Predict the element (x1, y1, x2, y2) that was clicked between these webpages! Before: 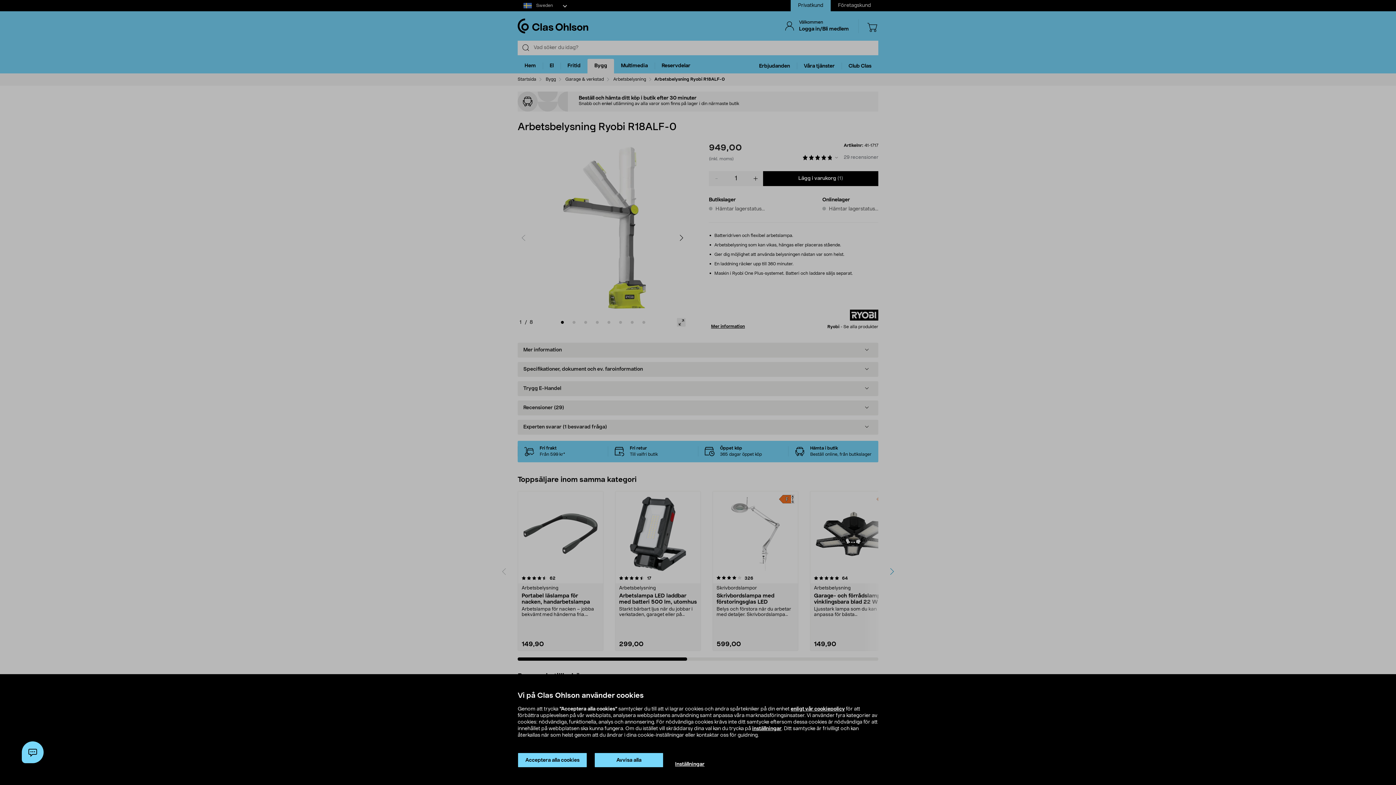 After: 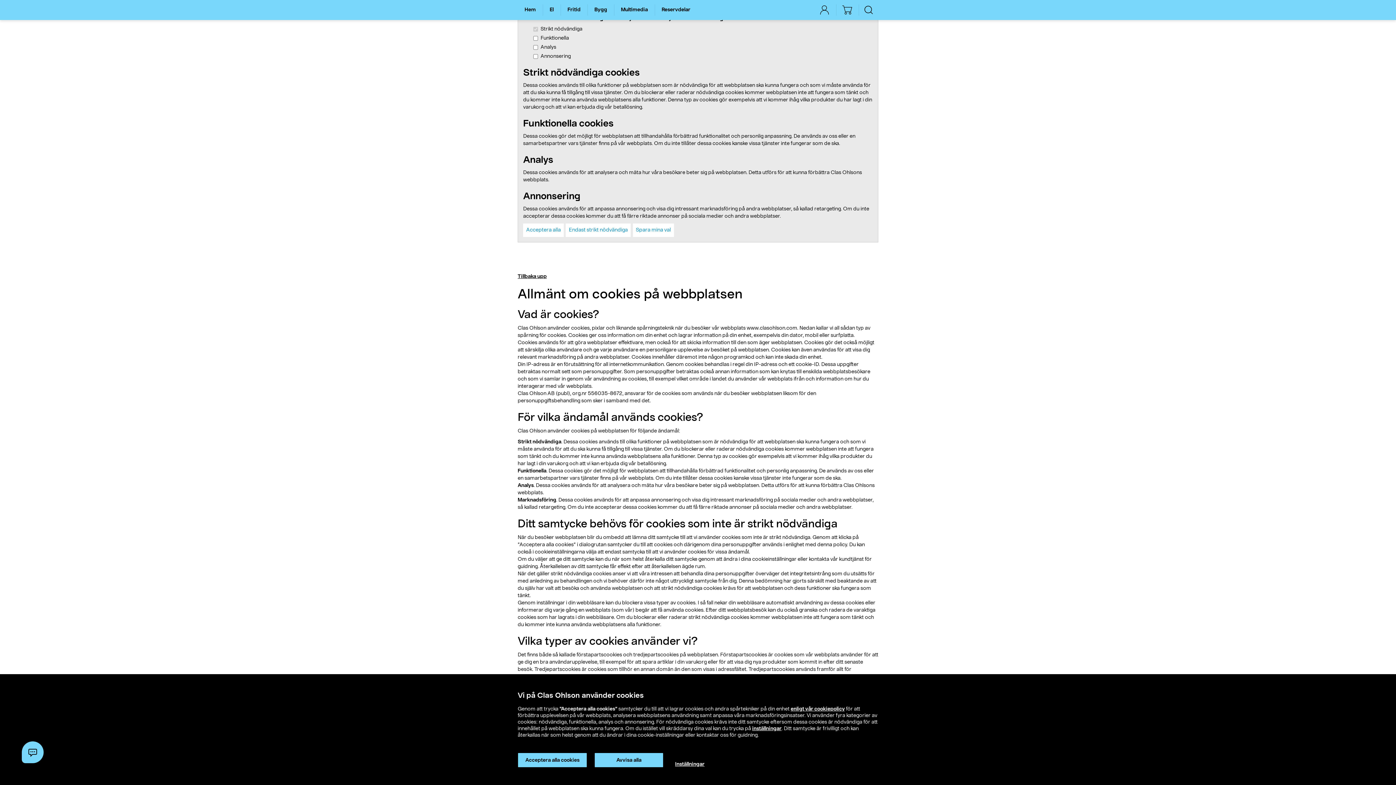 Action: bbox: (675, 761, 704, 768) label: Inställningar